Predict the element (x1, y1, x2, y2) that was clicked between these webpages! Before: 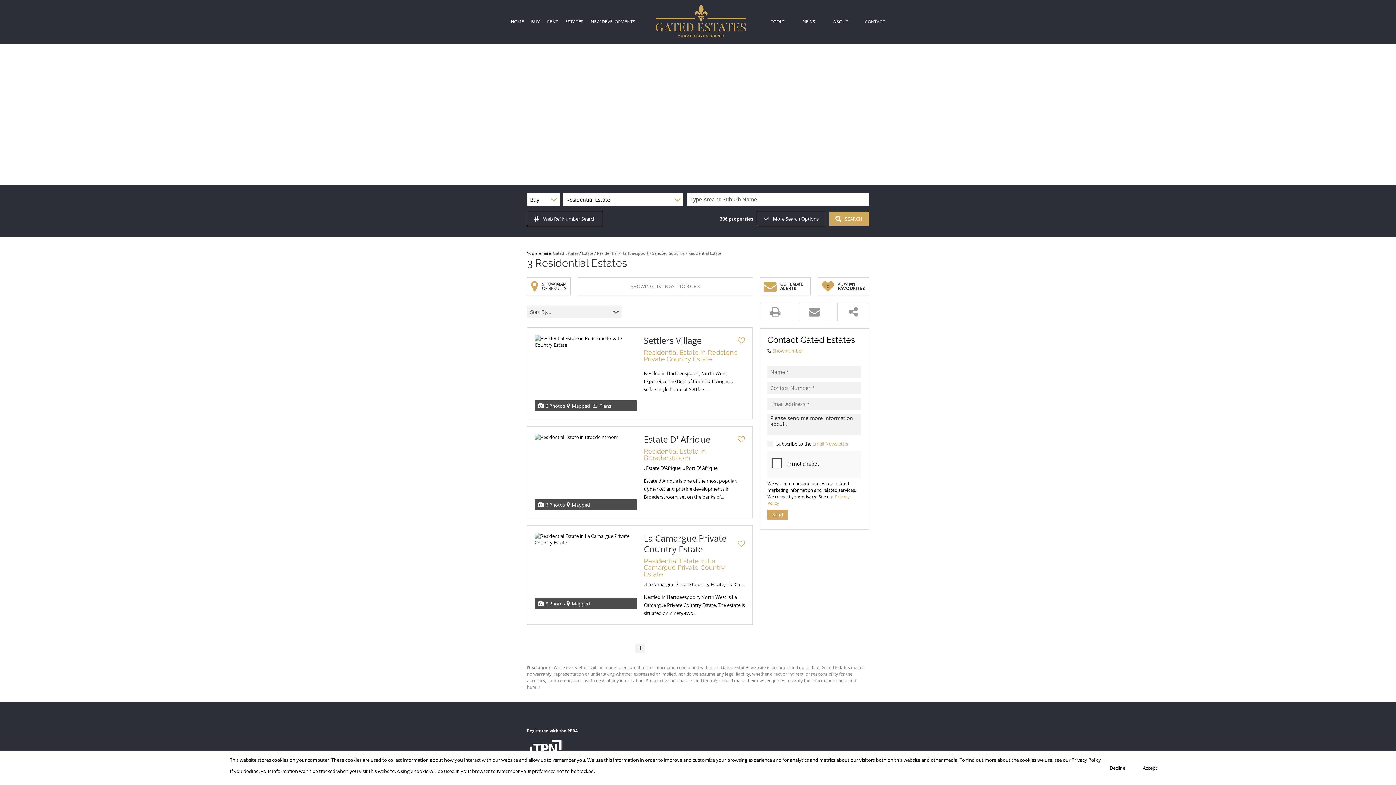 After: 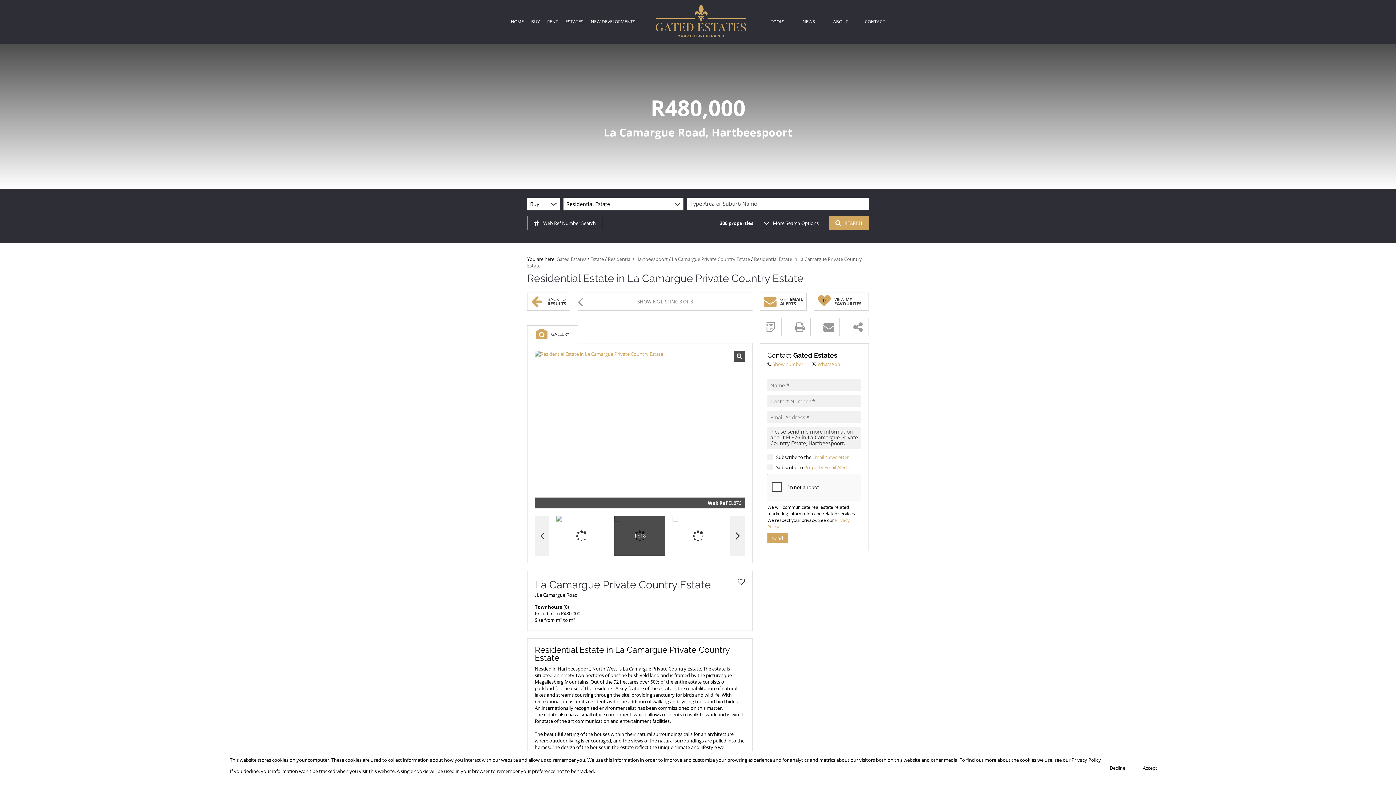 Action: label: Residential Estate in La Camargue Private Country Estate bbox: (644, 558, 745, 577)